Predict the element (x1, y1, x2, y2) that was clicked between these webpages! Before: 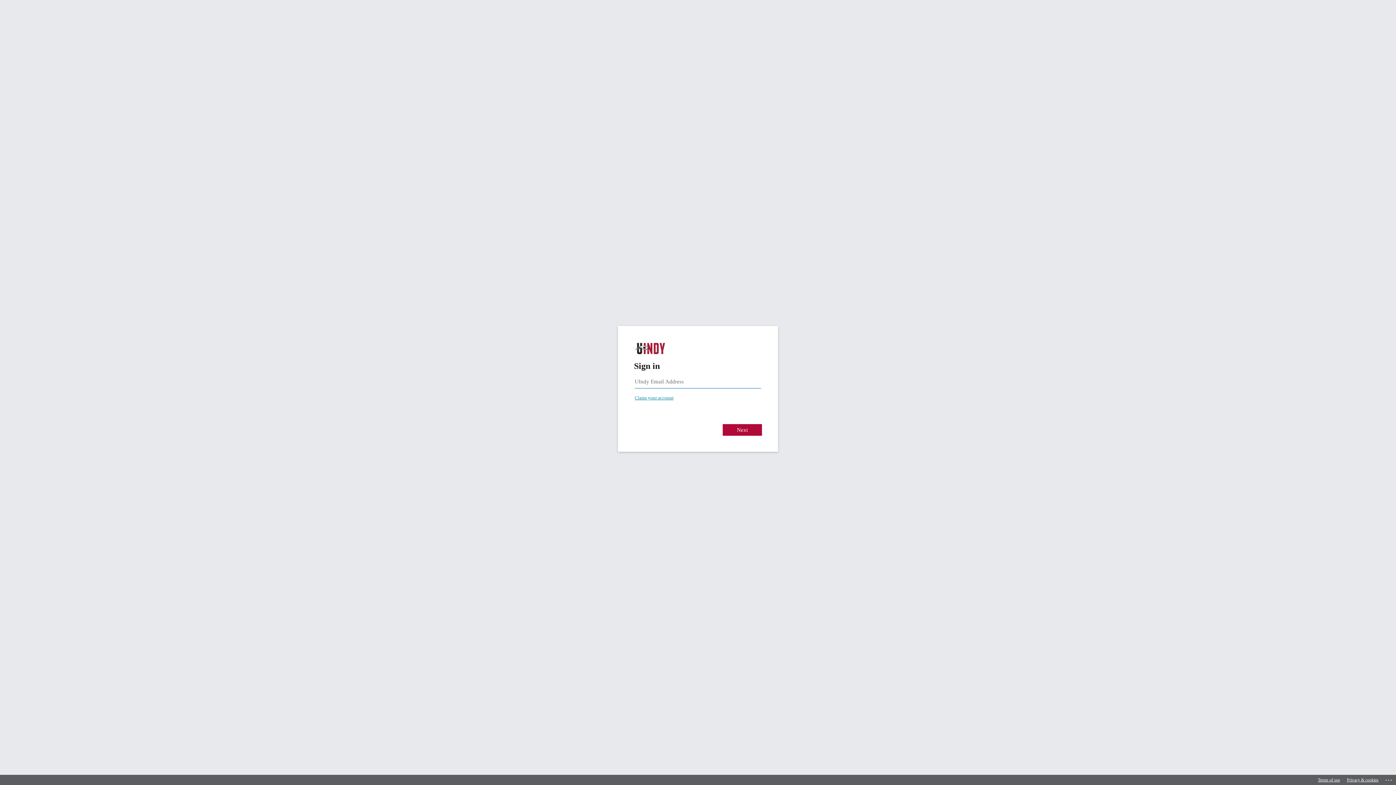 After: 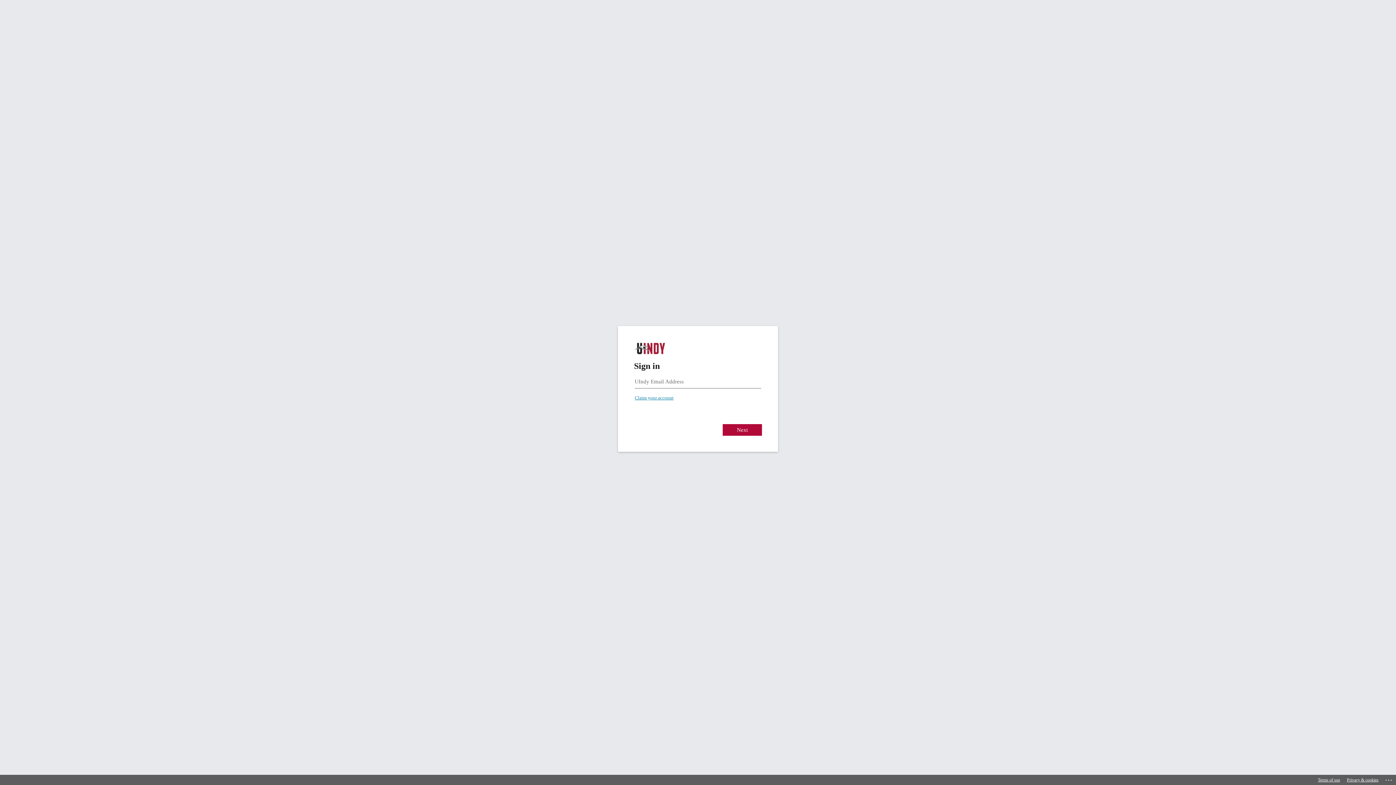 Action: label: Claim your account bbox: (634, 395, 673, 400)